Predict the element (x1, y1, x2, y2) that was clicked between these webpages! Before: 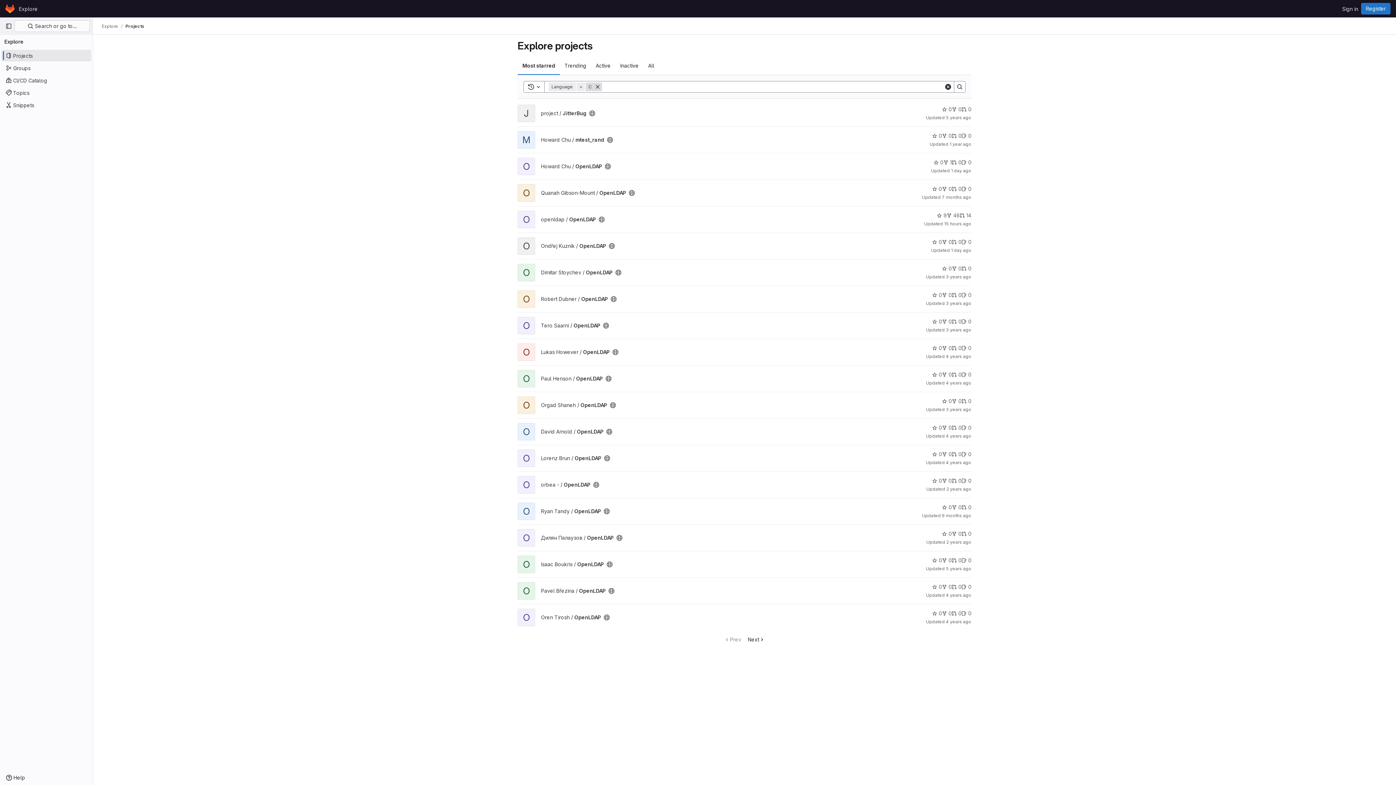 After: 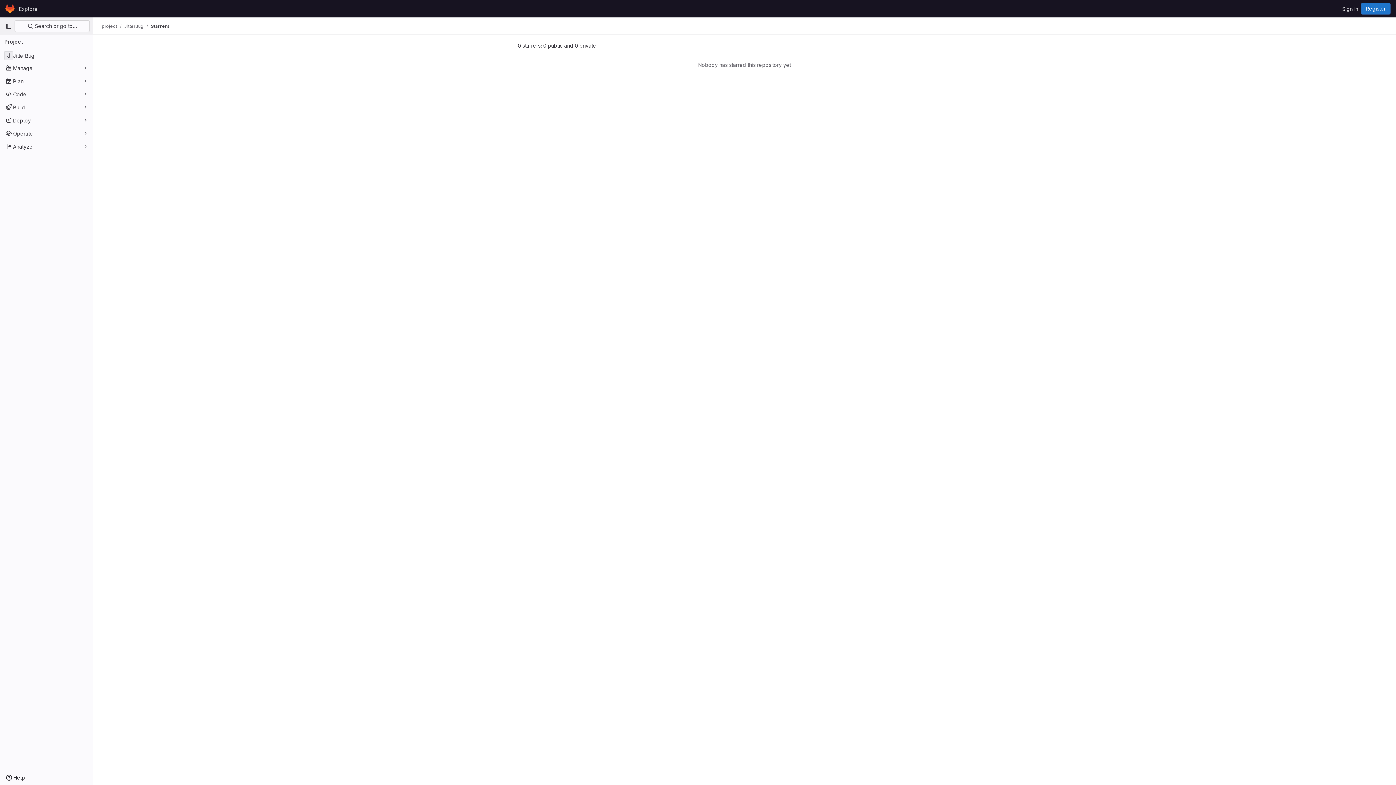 Action: label: JitterBug has 0 stars bbox: (942, 105, 952, 113)